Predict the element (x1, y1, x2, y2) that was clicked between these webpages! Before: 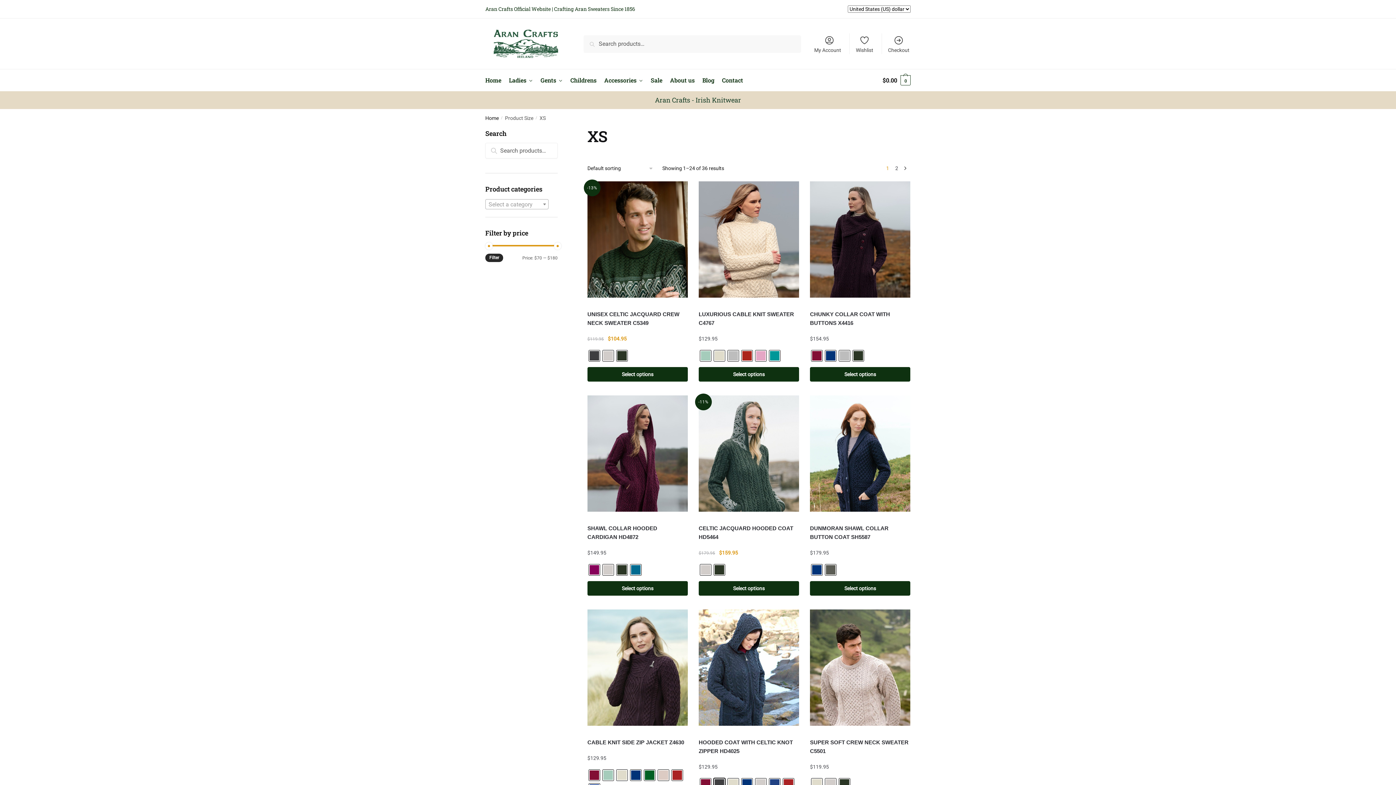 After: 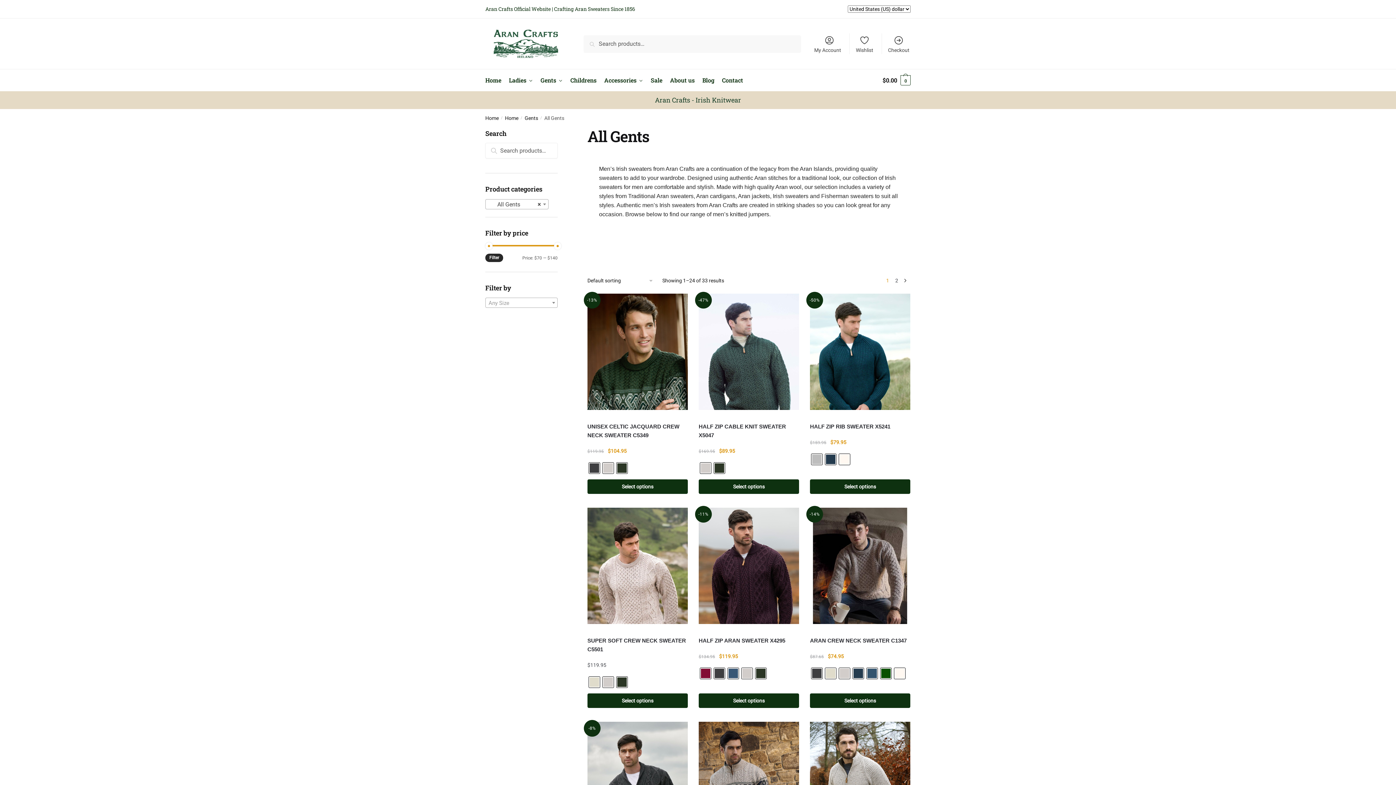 Action: bbox: (537, 69, 565, 91) label: Gents